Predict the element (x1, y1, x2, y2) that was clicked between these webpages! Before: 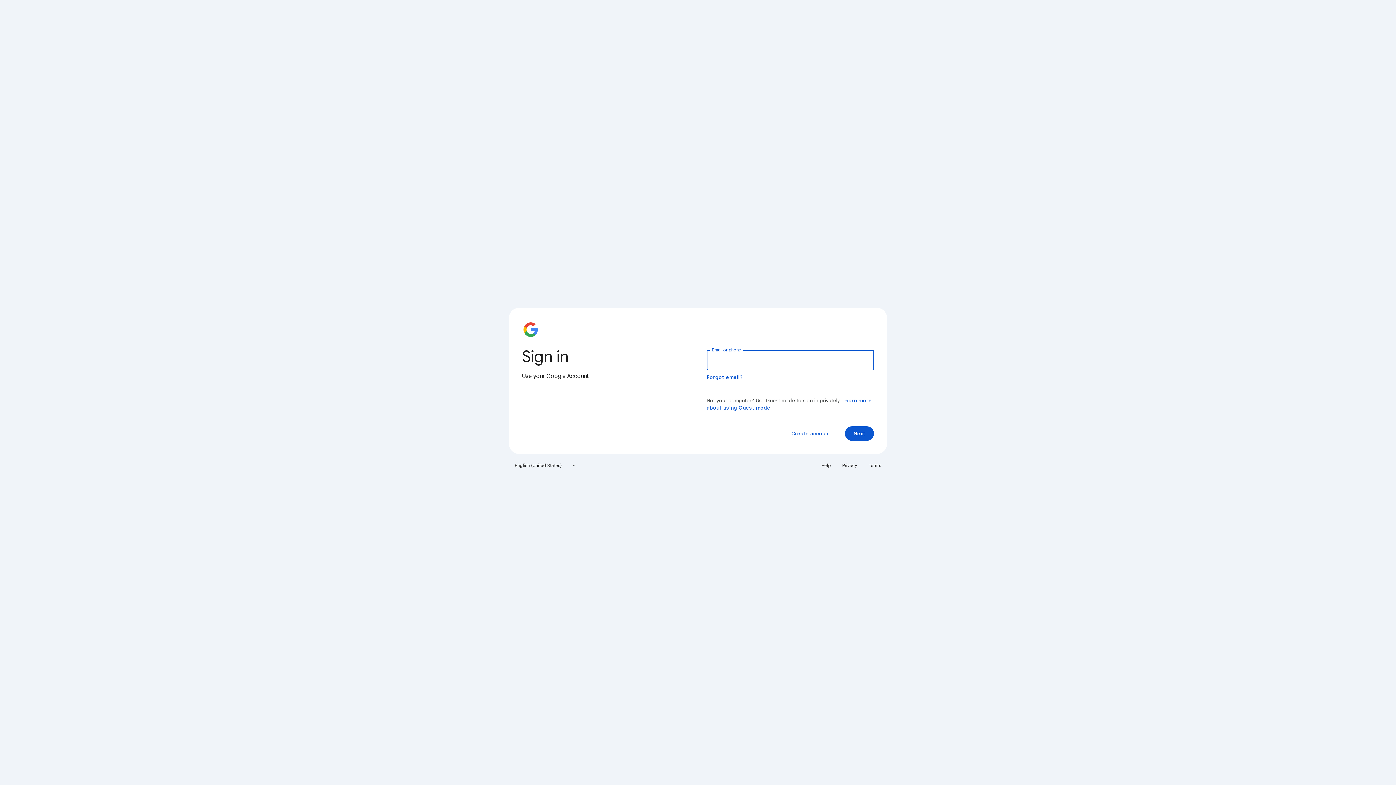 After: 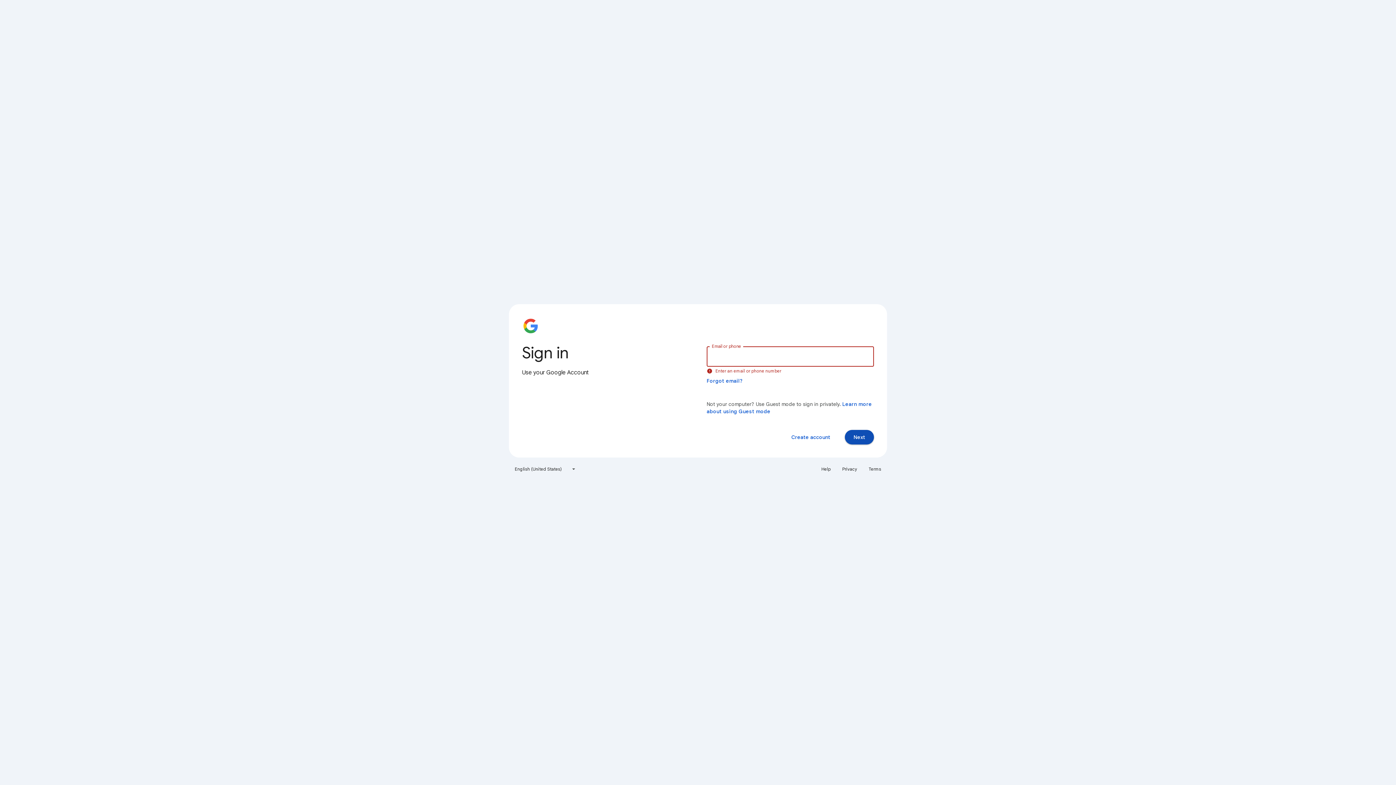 Action: label: Next bbox: (845, 426, 874, 441)